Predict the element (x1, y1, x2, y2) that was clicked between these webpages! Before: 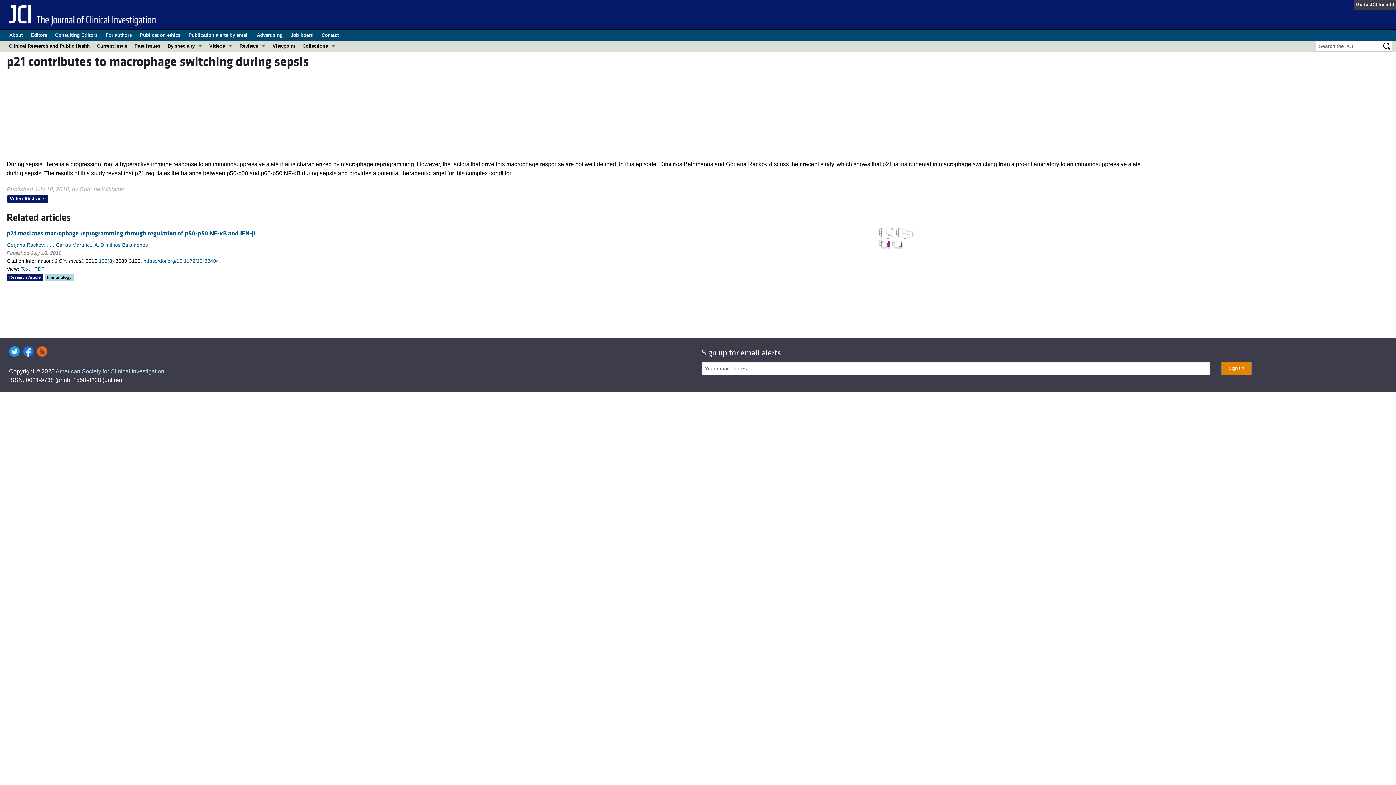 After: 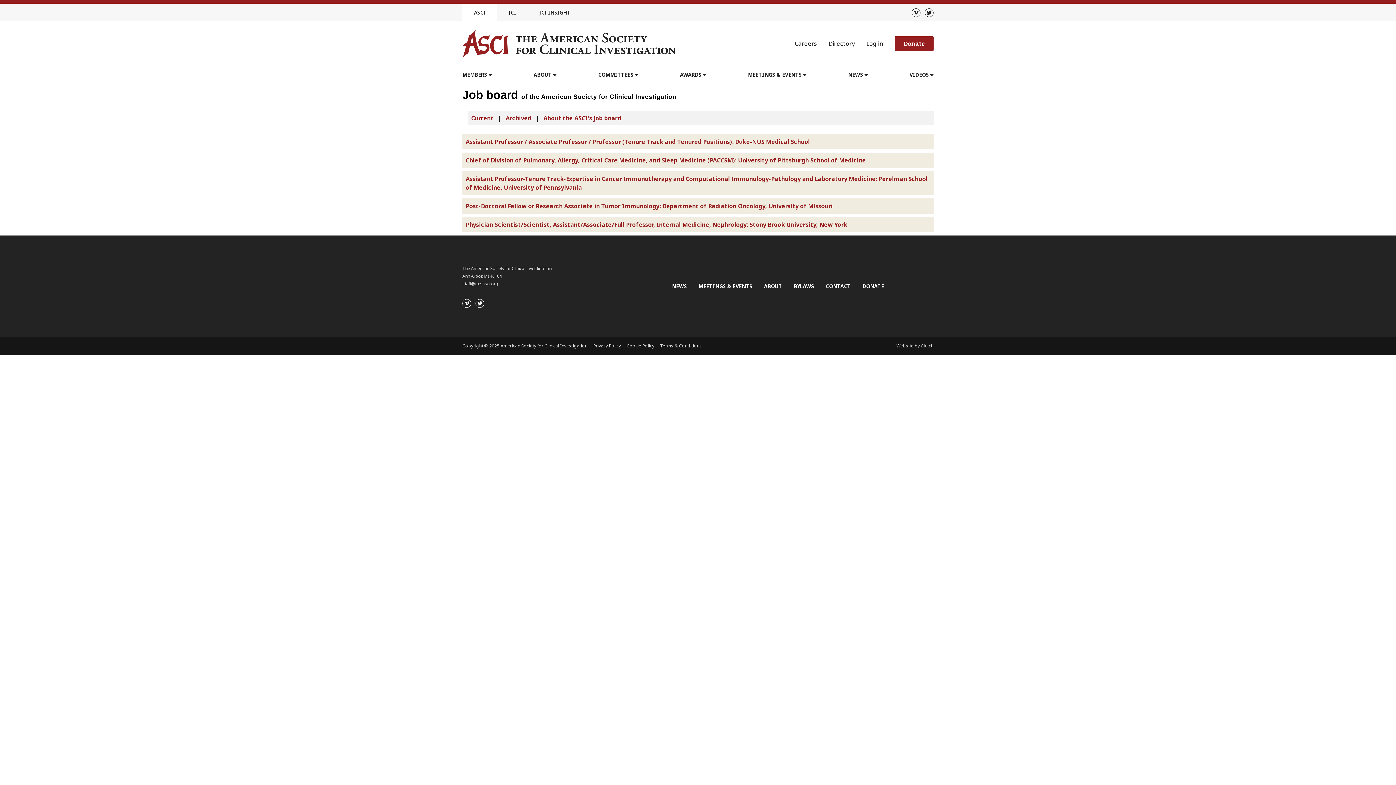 Action: label: Job board bbox: (290, 29, 313, 40)